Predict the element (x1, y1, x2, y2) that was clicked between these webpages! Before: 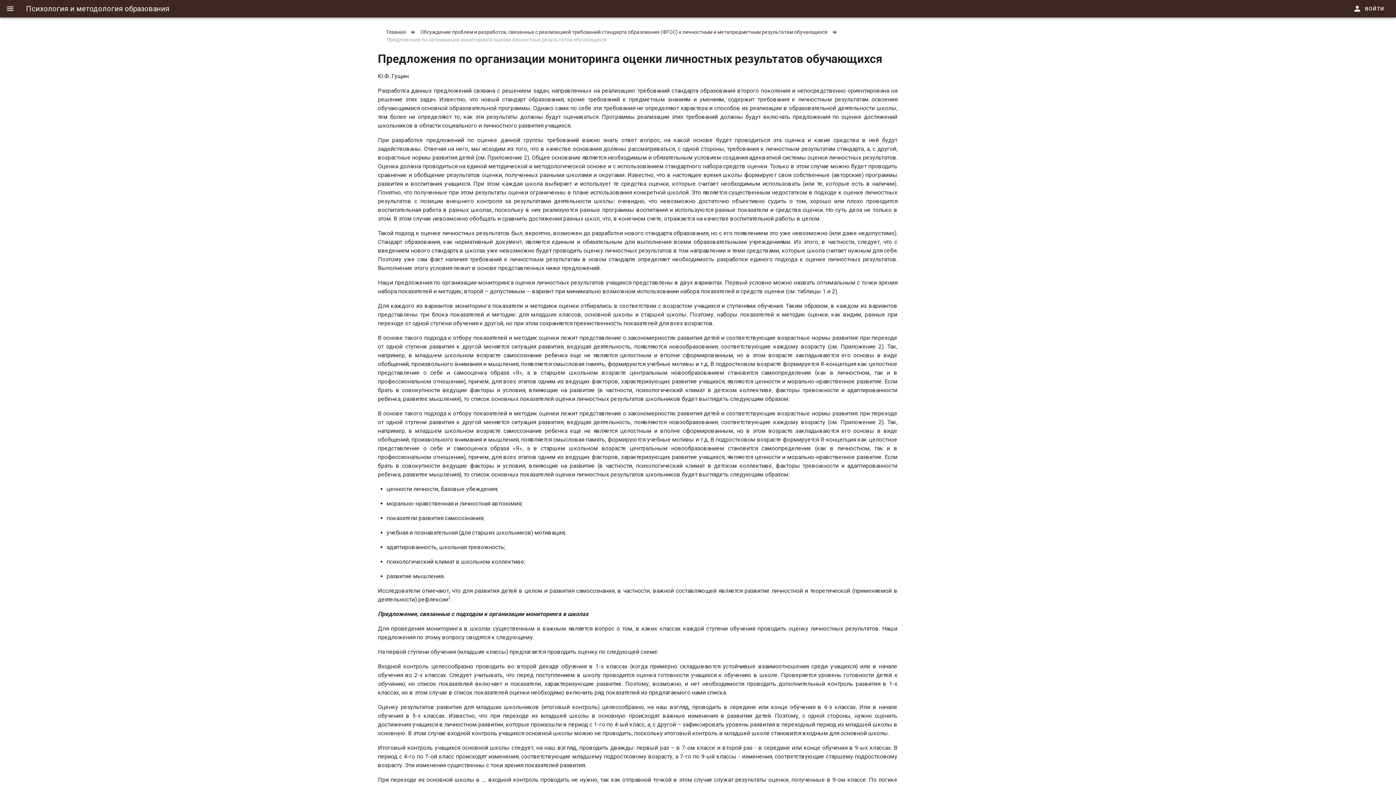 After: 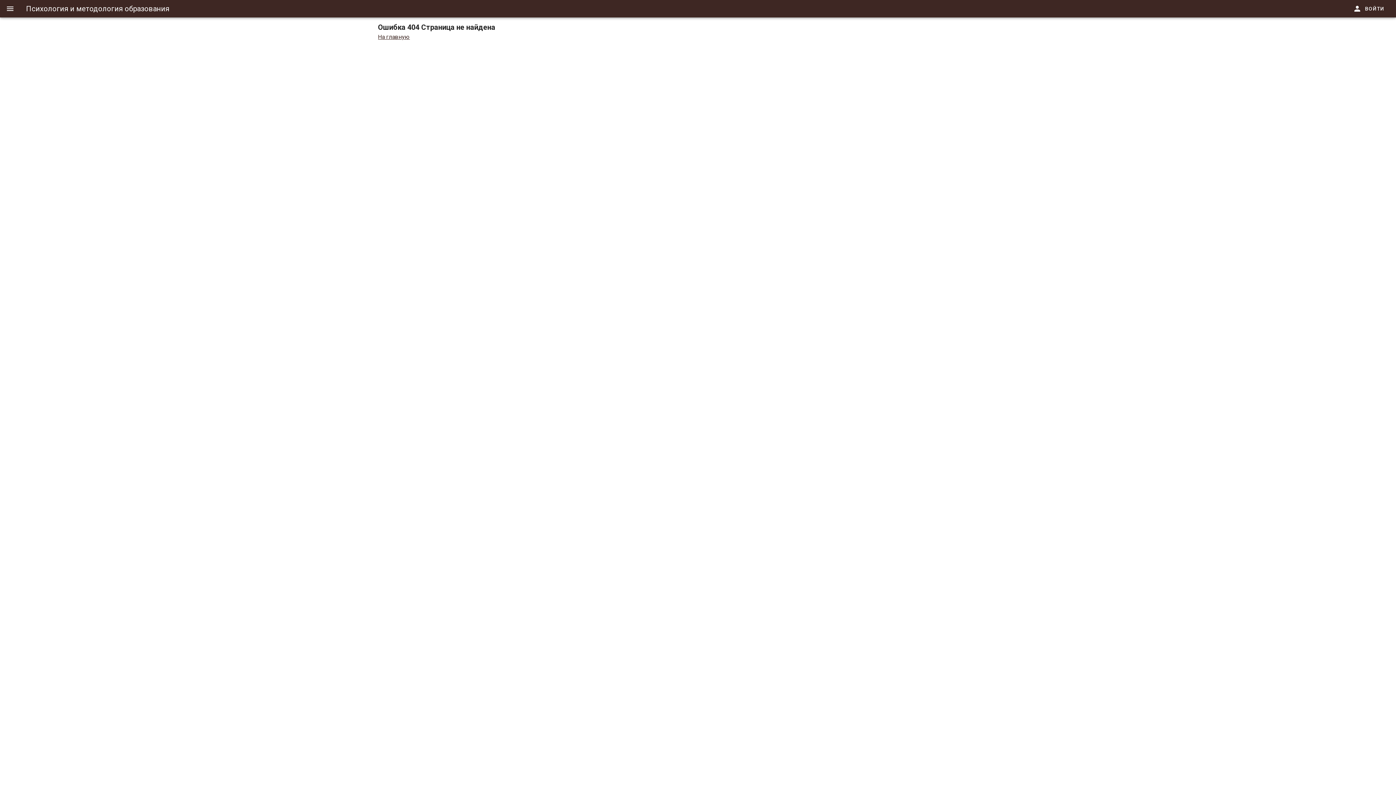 Action: label: Обсуждение проблем и разработок, связанных с реализацией требований стандарта образования (ФГОС) к личностным и метапредметным результатам обучающихся bbox: (420, 28, 827, 36)